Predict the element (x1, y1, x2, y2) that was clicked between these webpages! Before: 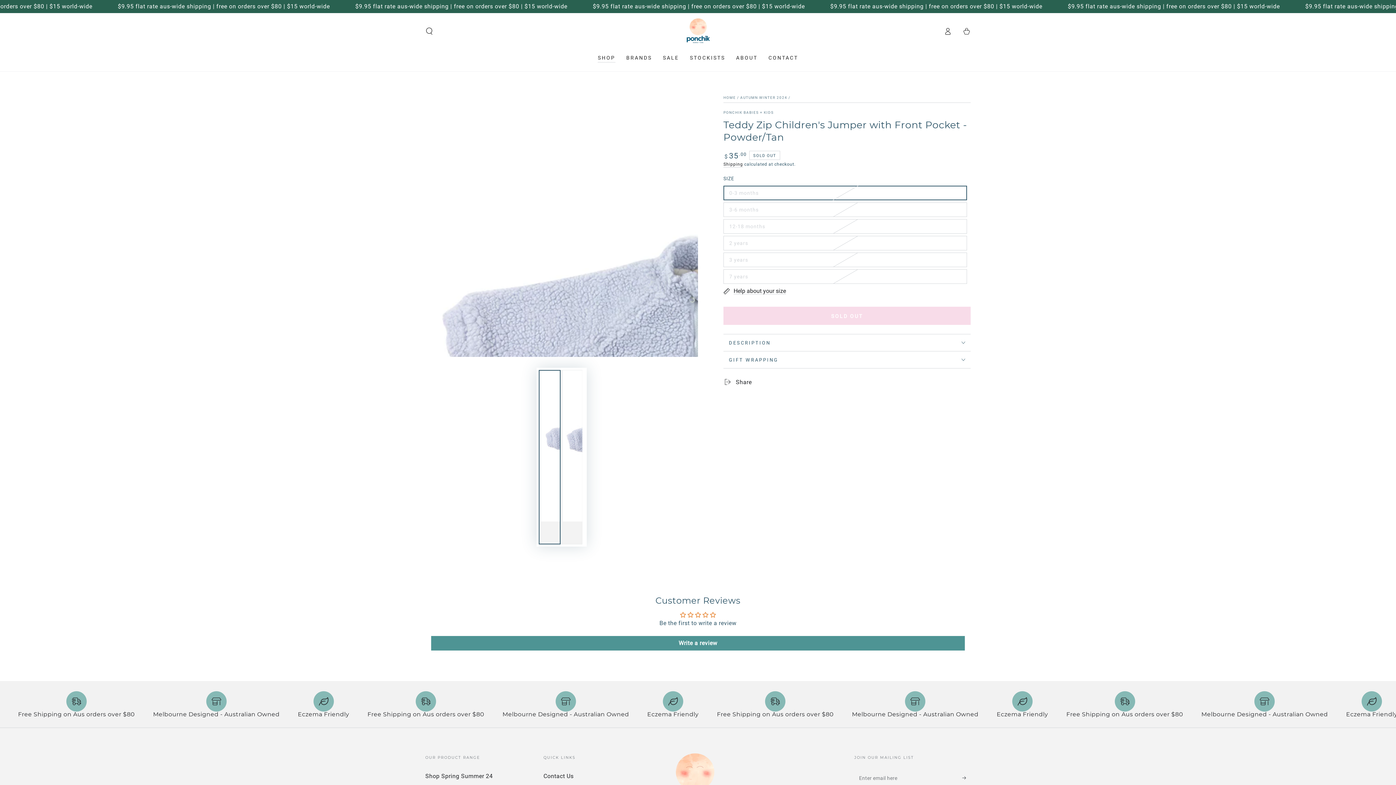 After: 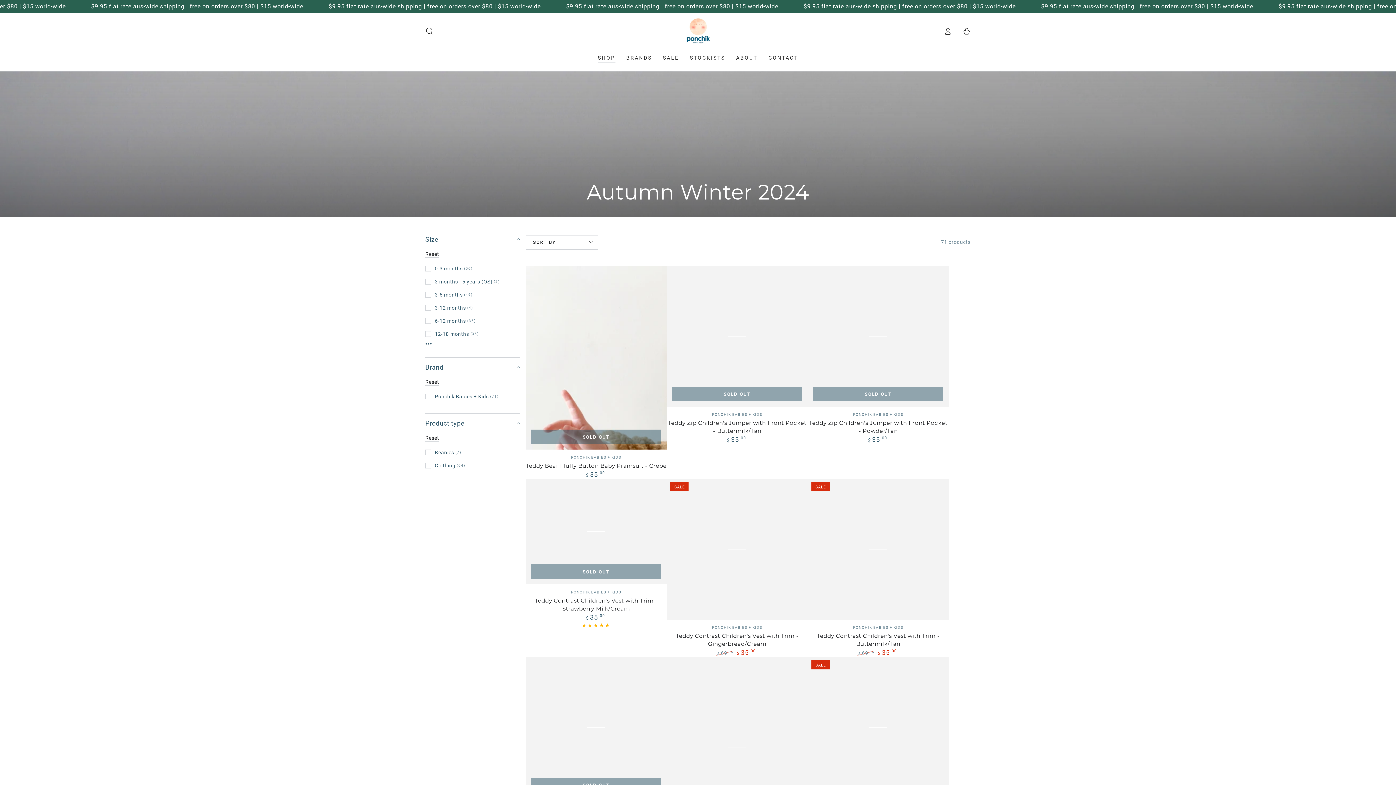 Action: bbox: (740, 95, 787, 99) label: AUTUMN WINTER 2024